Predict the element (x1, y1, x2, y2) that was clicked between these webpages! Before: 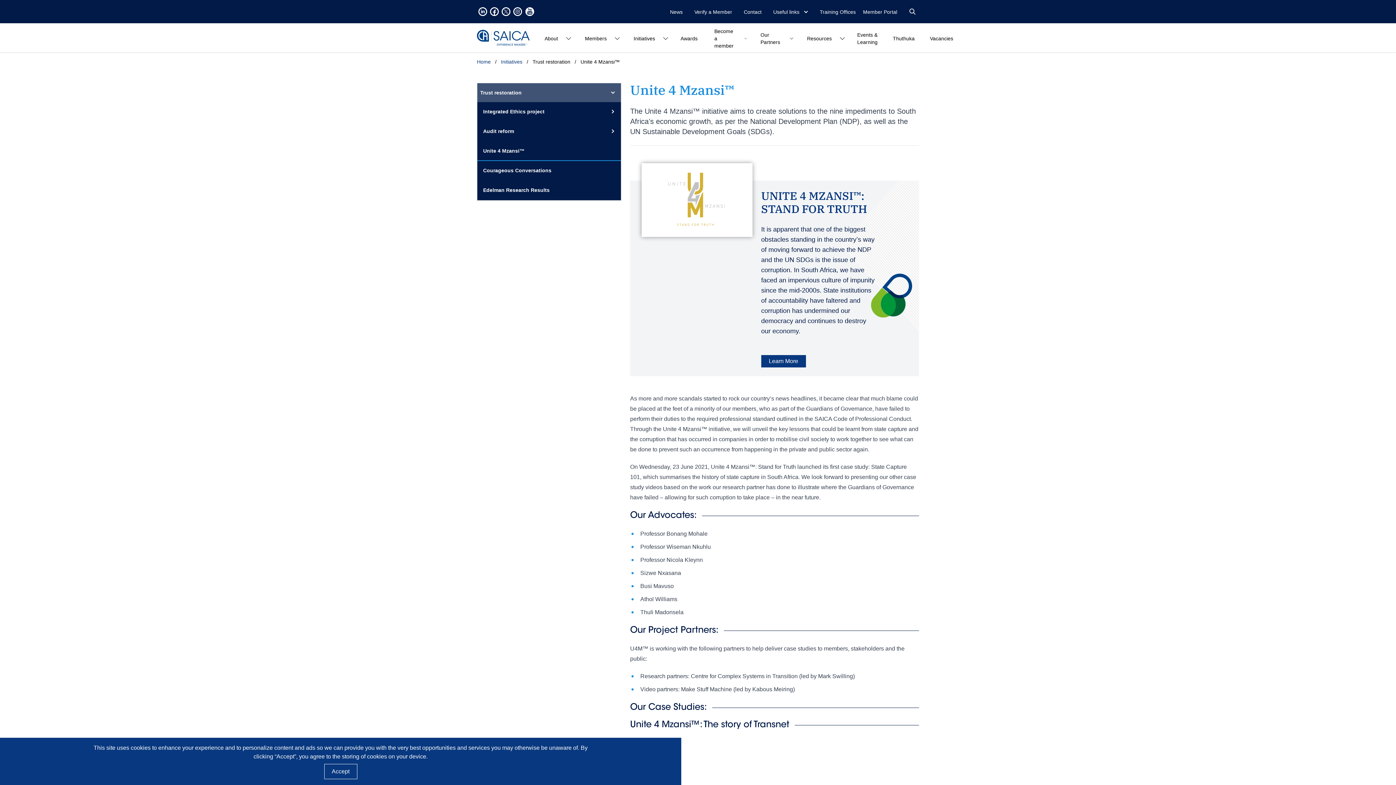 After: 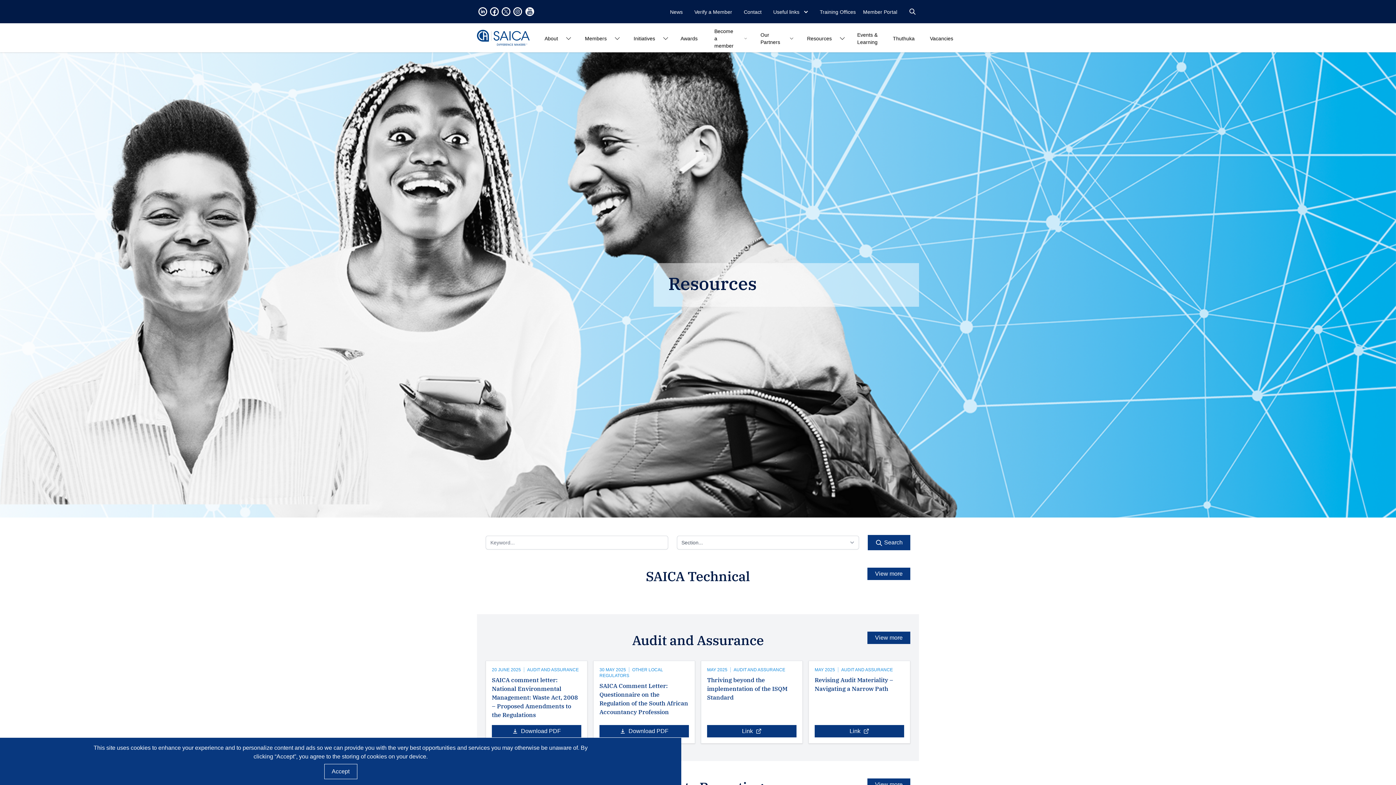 Action: label: Resources bbox: (801, 23, 846, 52)